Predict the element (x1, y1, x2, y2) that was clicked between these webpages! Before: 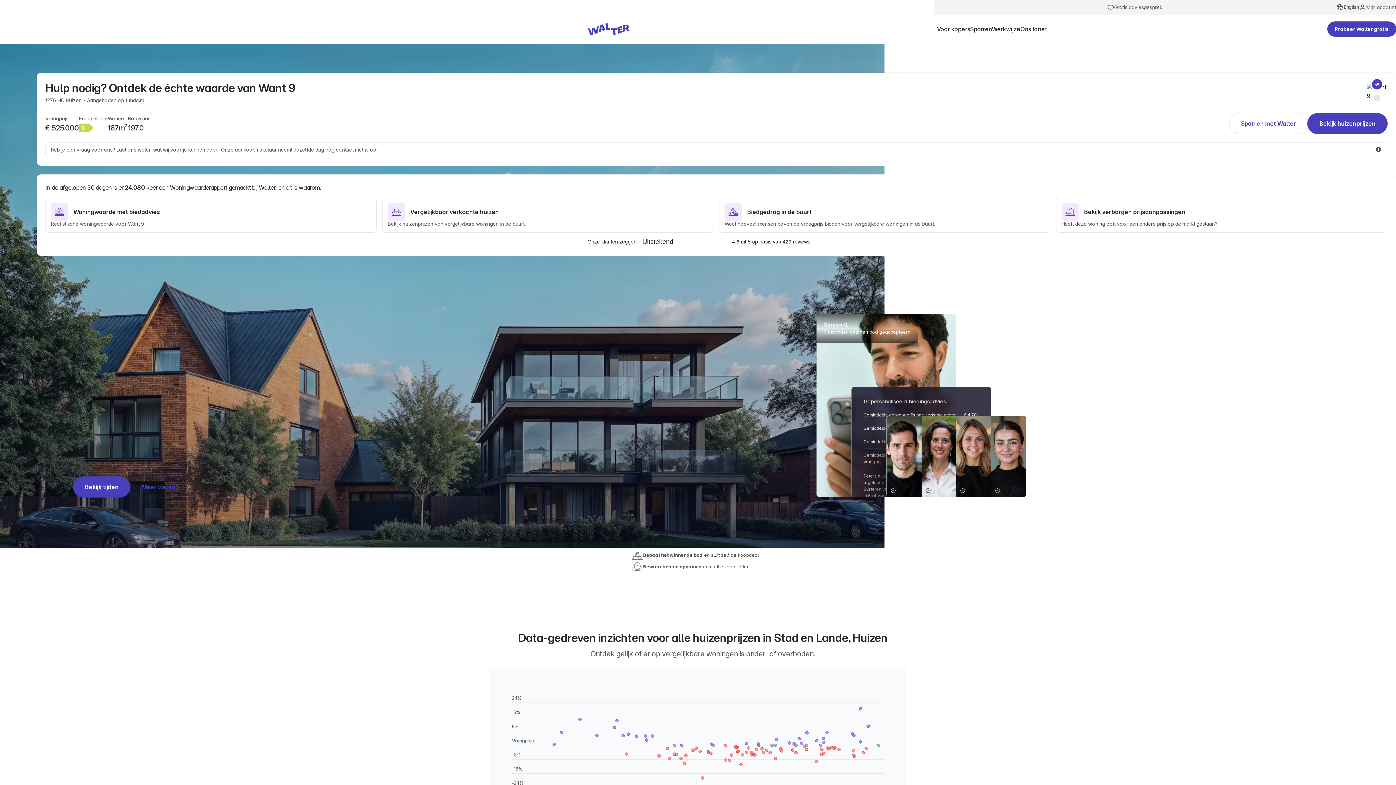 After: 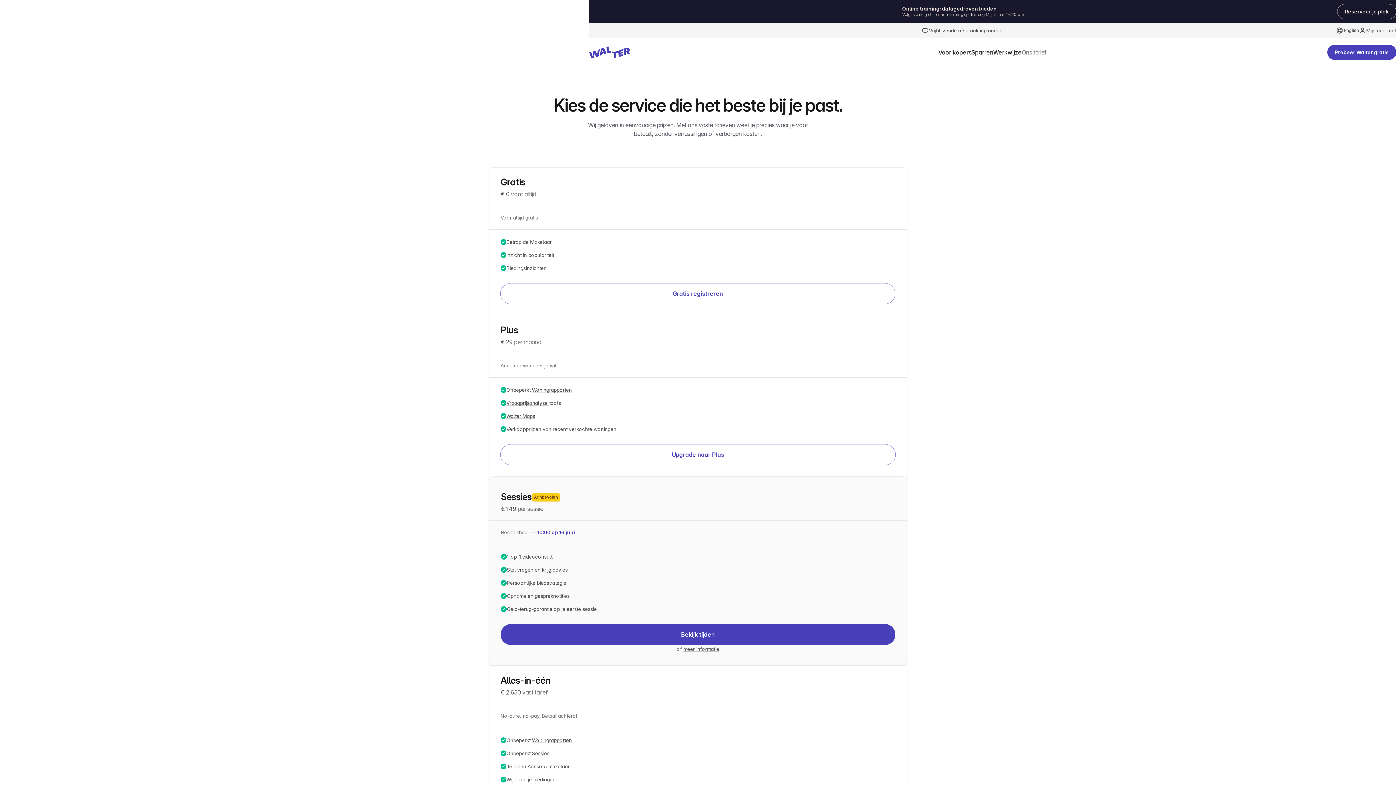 Action: label: Meer weten? bbox: (130, 477, 190, 497)